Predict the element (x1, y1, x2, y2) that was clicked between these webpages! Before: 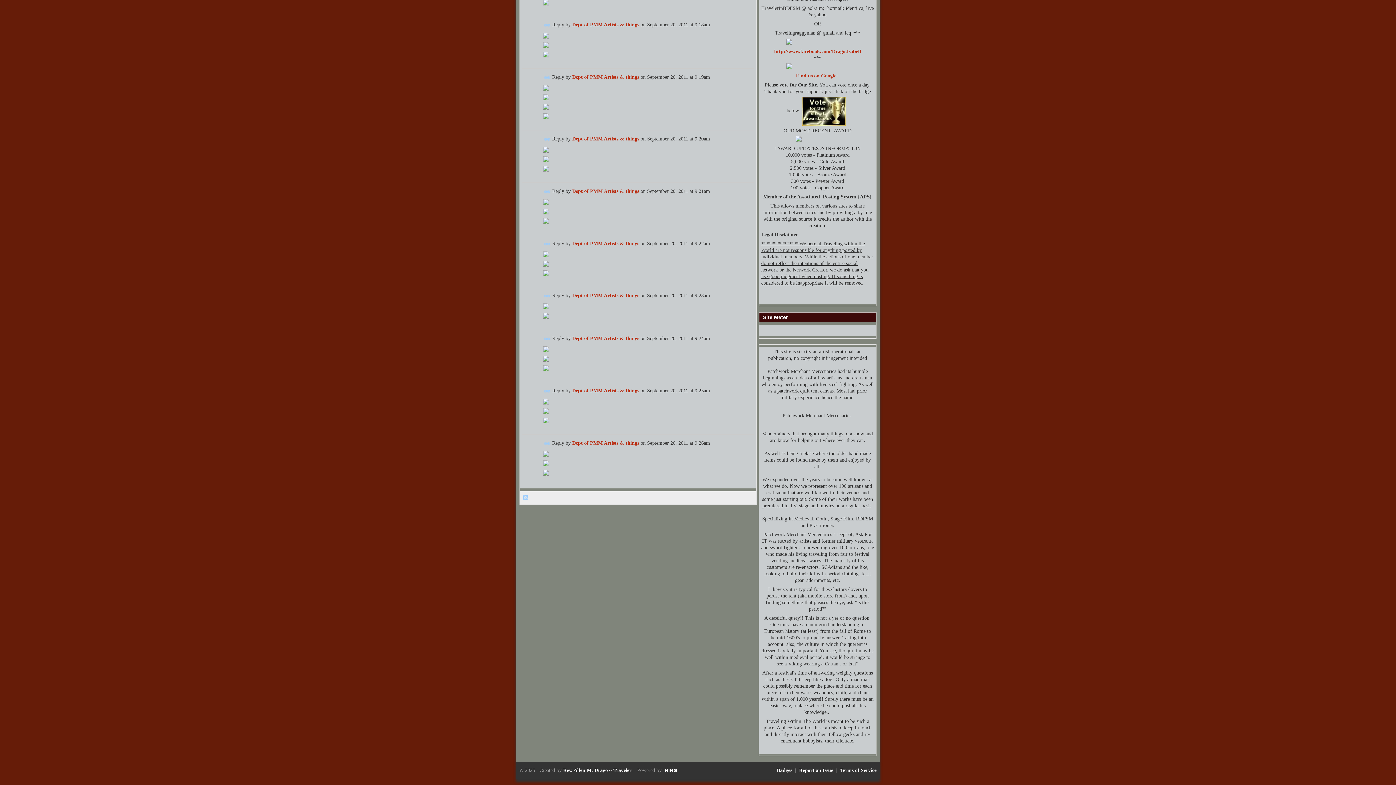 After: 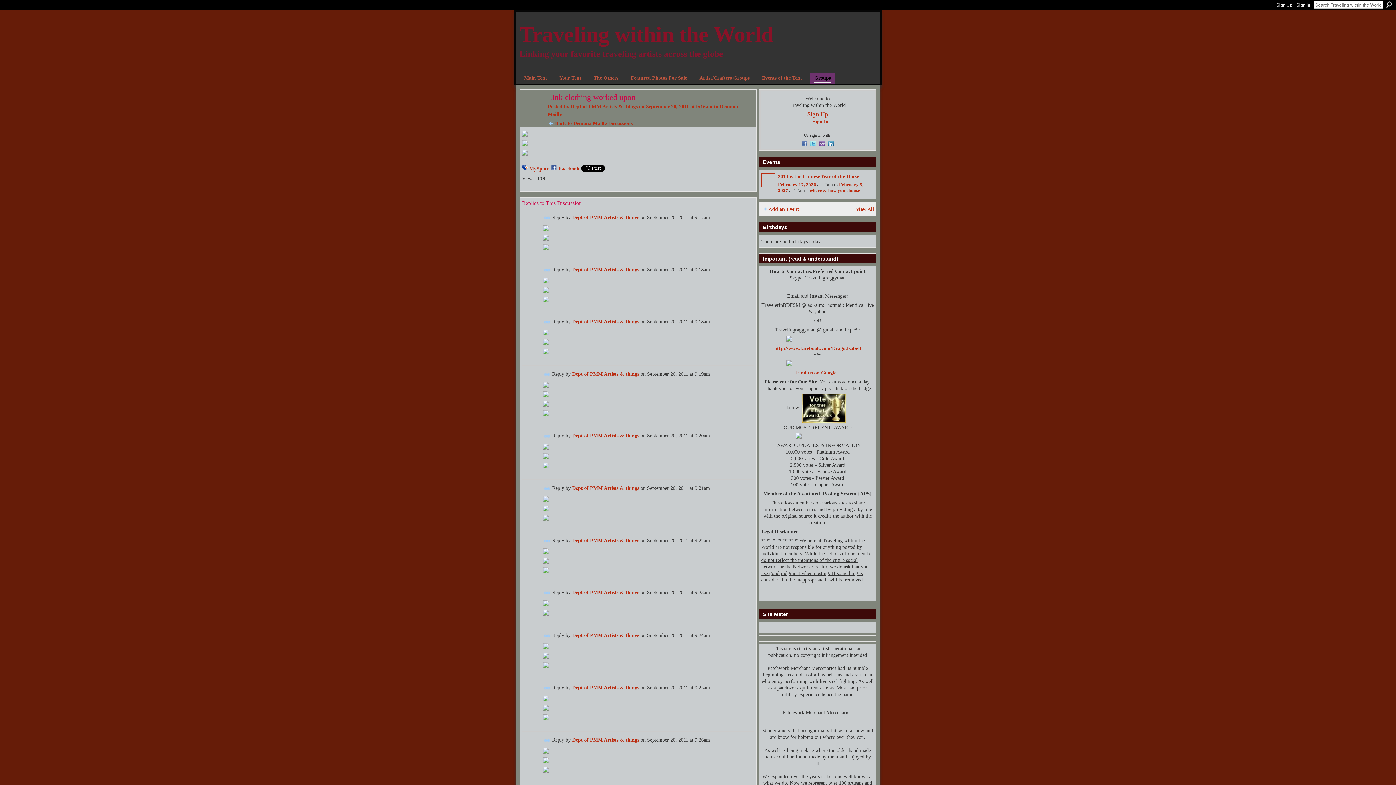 Action: bbox: (544, 240, 550, 247) label: Permalink